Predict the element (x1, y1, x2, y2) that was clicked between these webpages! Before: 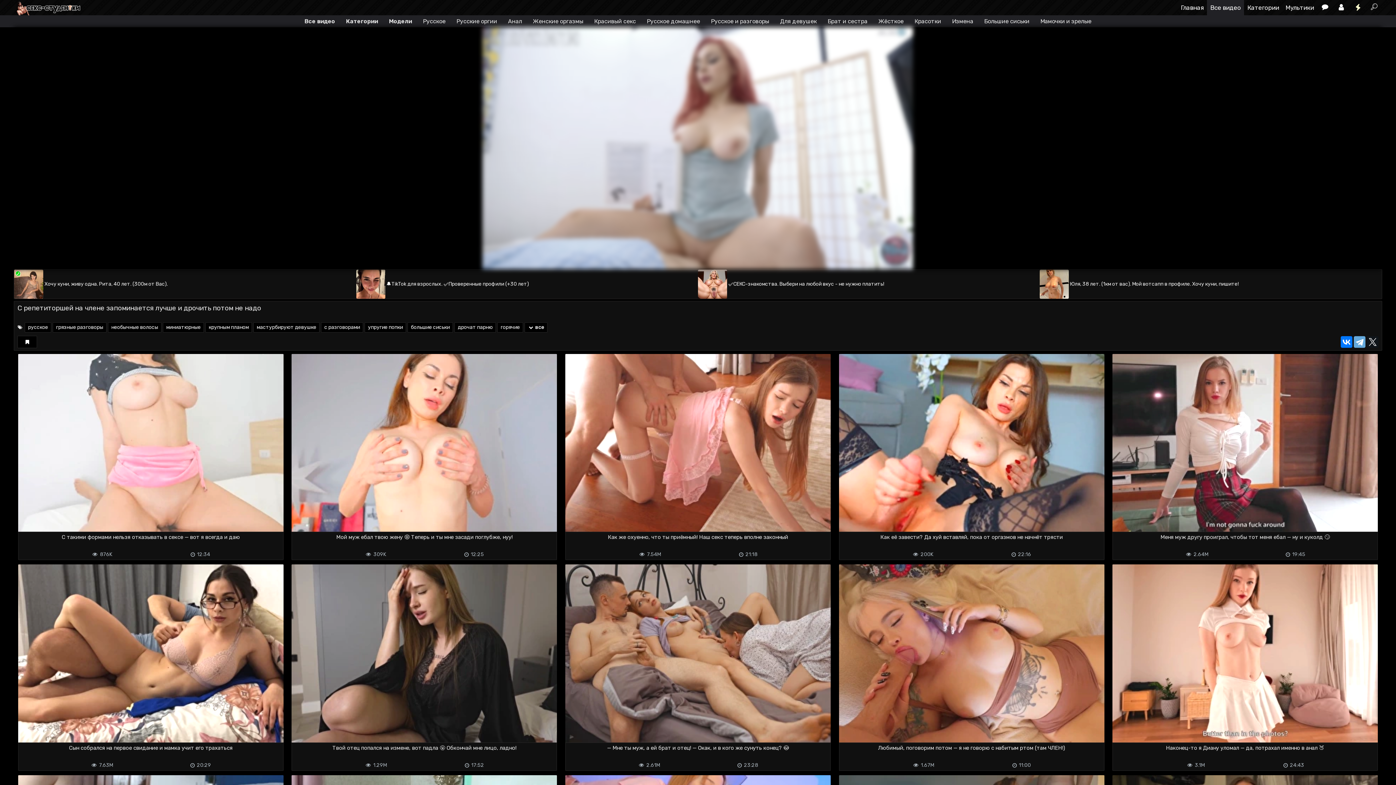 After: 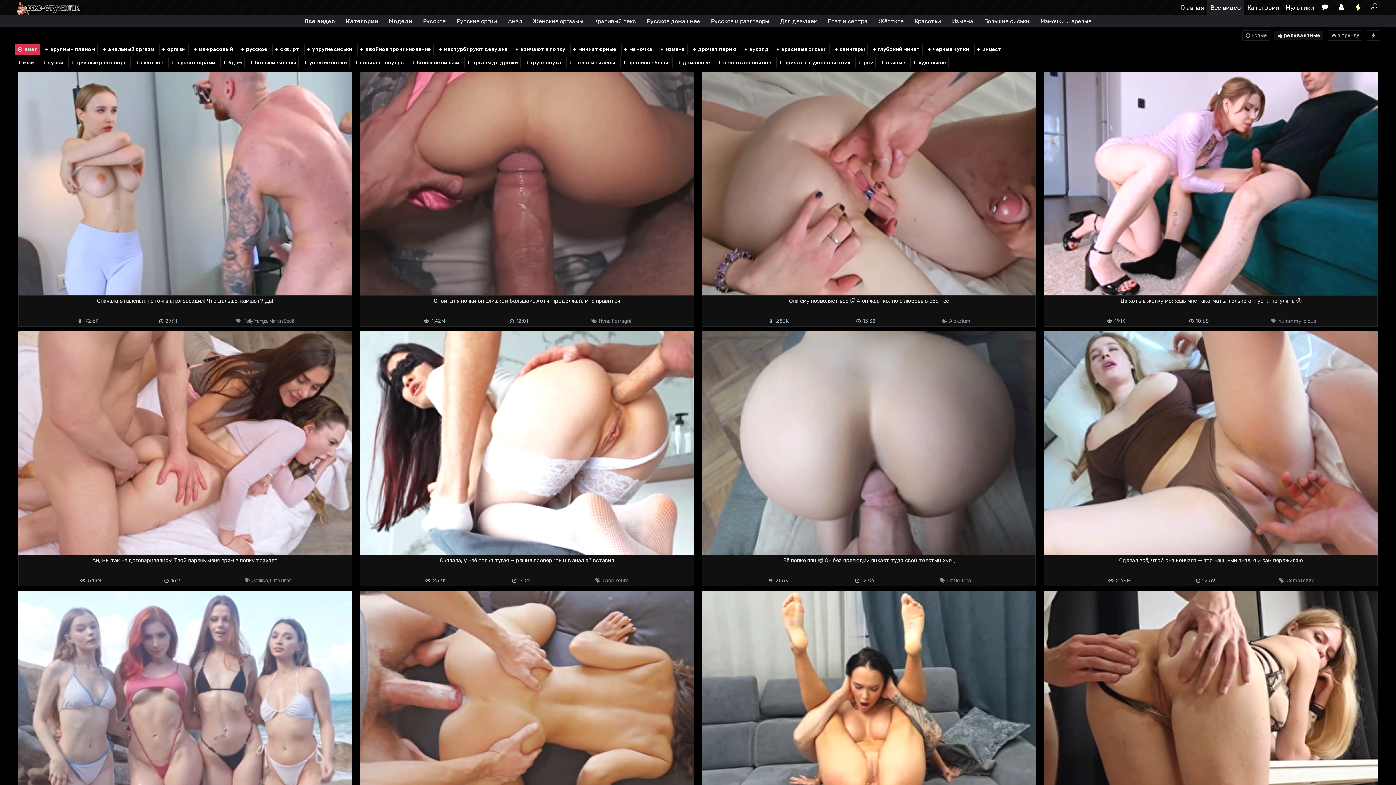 Action: label: Анал bbox: (502, 15, 527, 27)